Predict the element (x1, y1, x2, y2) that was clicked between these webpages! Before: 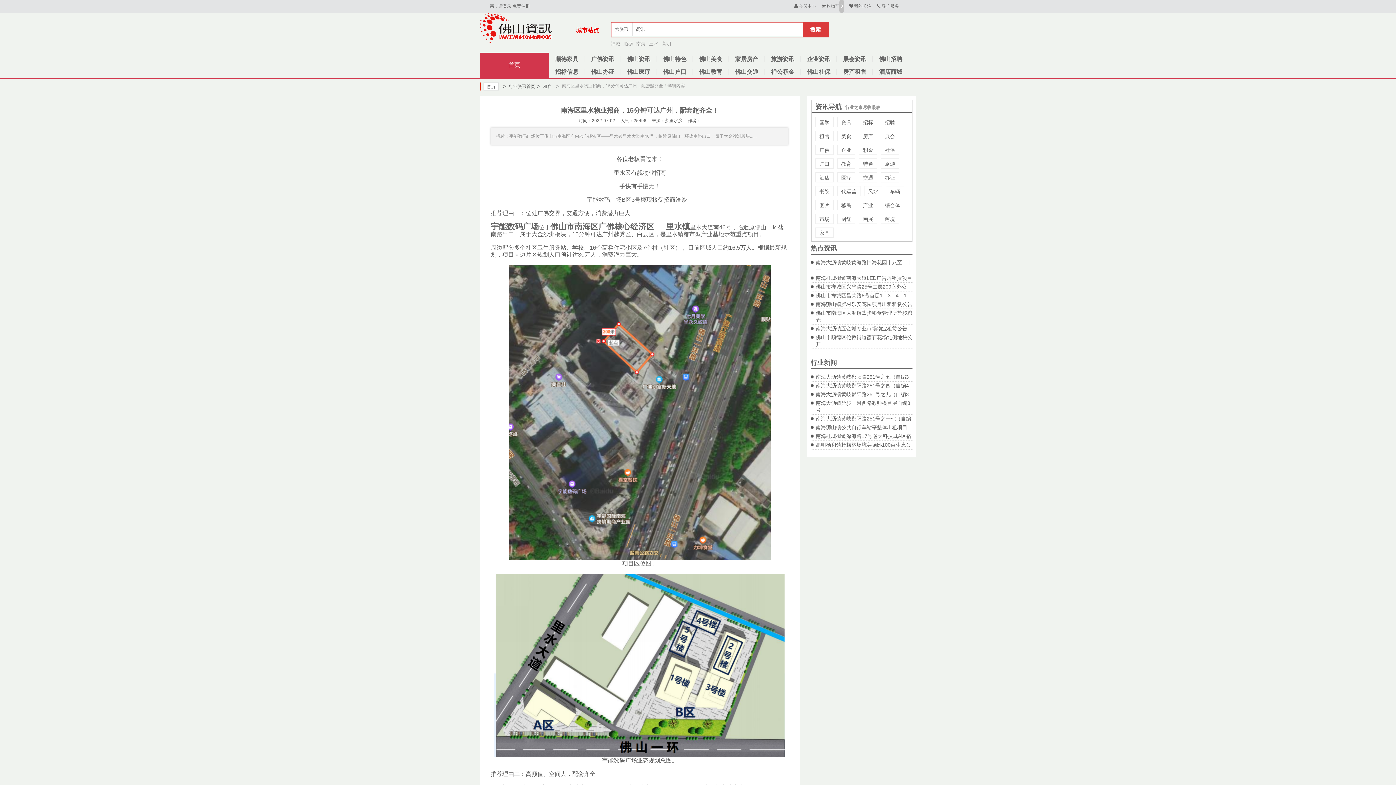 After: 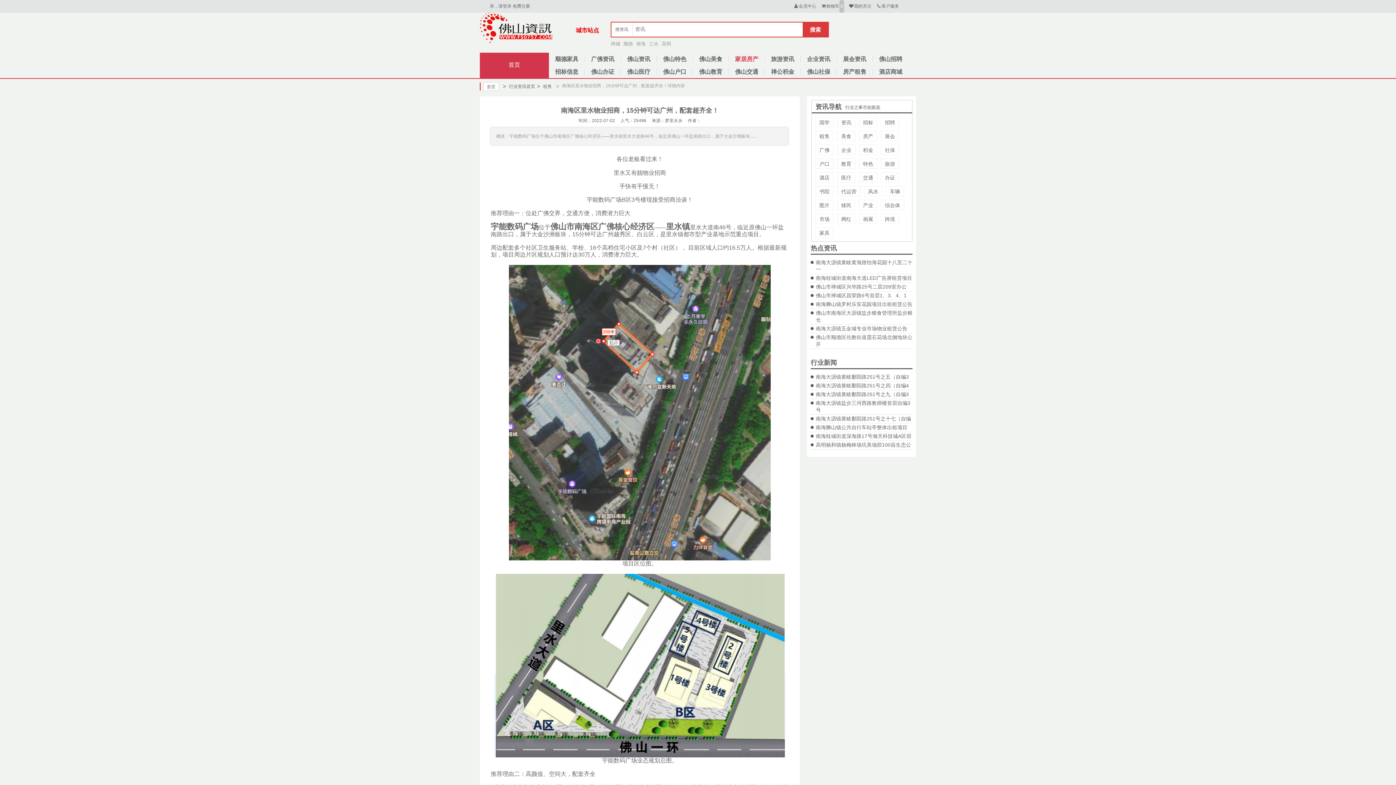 Action: label: 家居房产 bbox: (728, 56, 765, 62)